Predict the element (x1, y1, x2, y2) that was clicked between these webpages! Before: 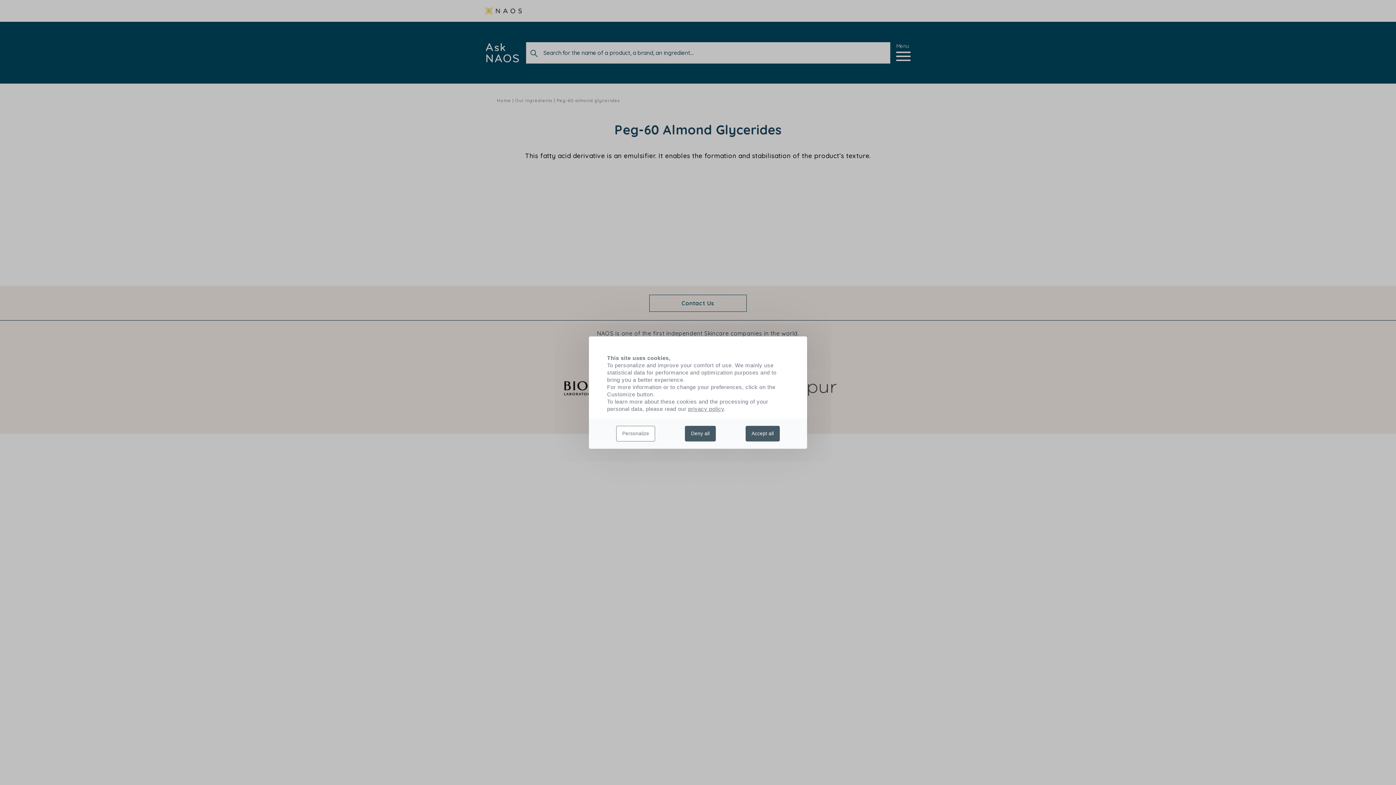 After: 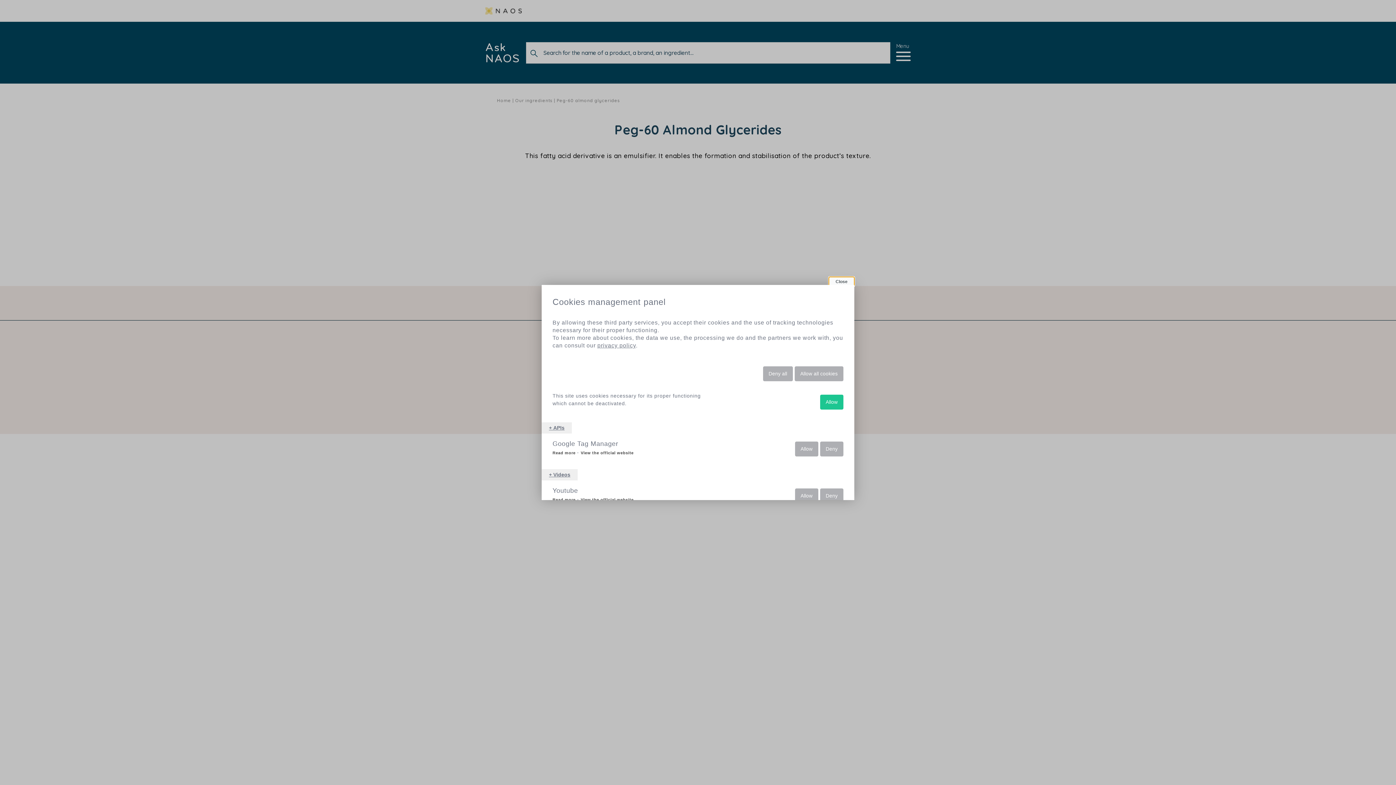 Action: bbox: (616, 425, 655, 441) label: Personalize